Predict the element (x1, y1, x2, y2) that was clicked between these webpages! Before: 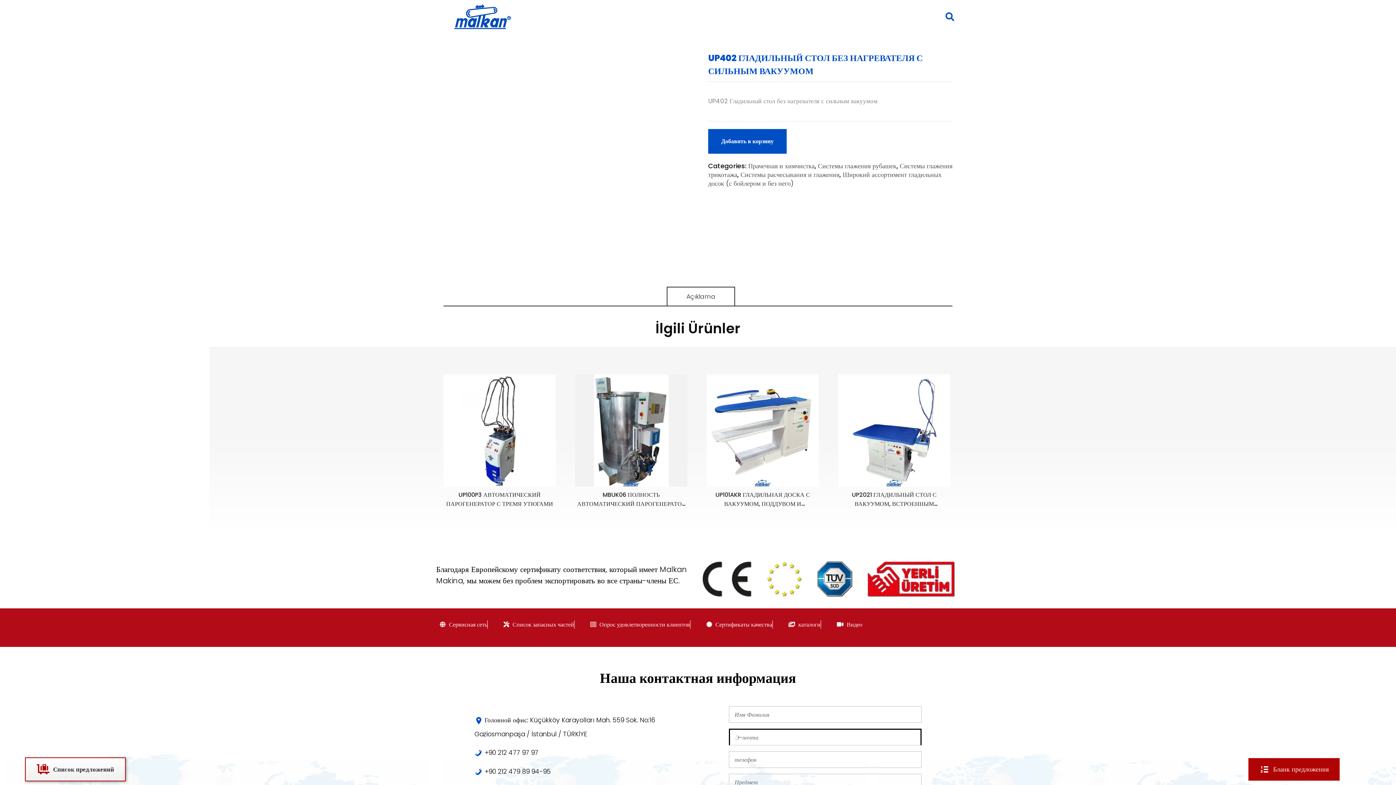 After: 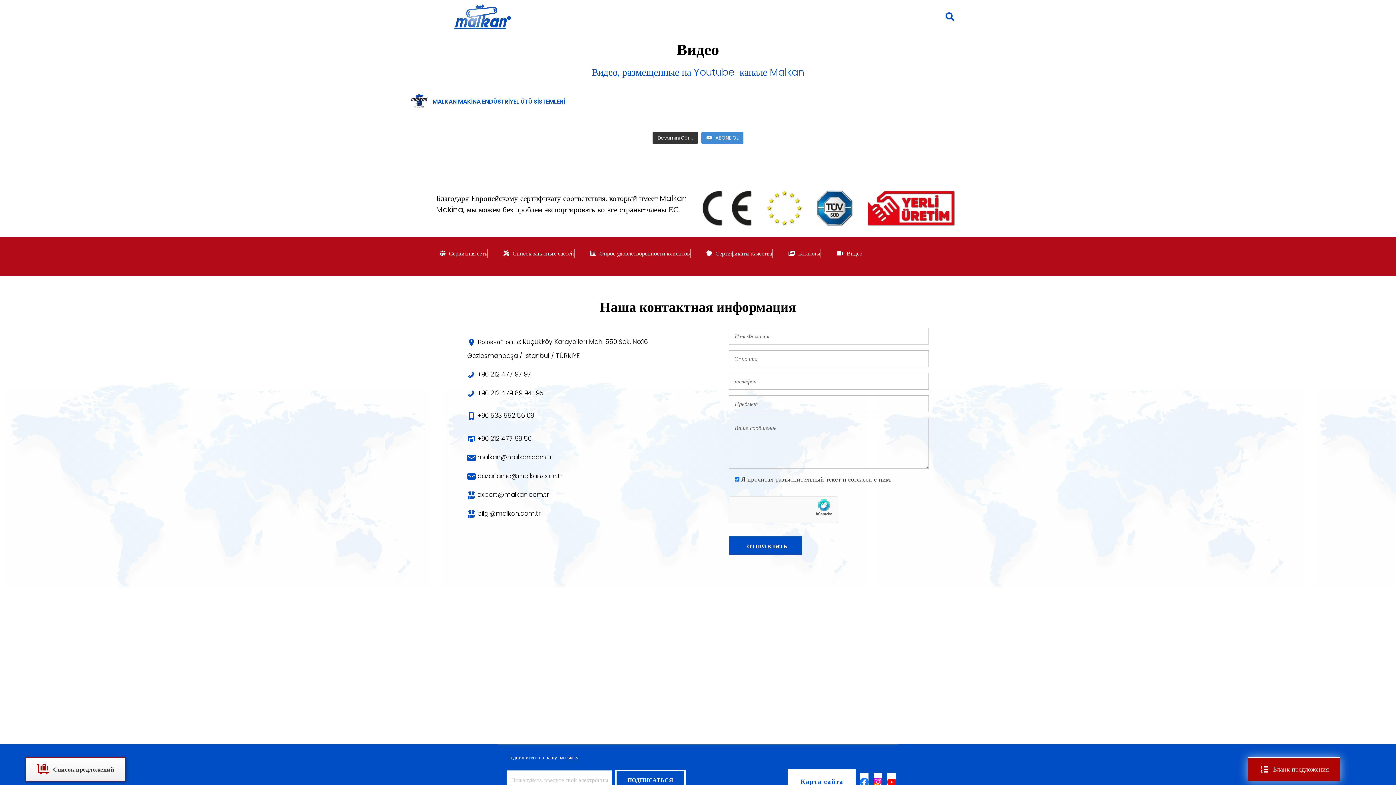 Action: bbox: (837, 620, 862, 629) label:  Видео